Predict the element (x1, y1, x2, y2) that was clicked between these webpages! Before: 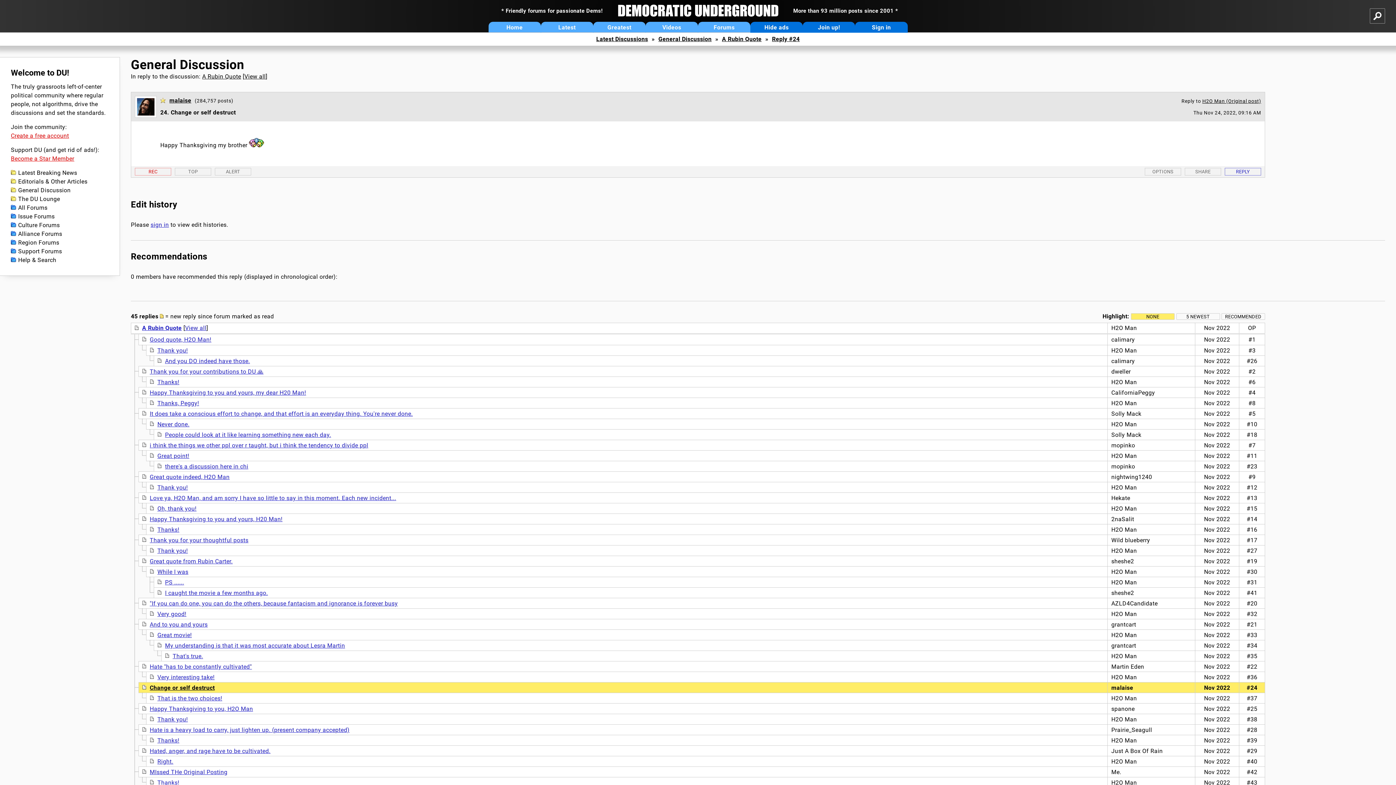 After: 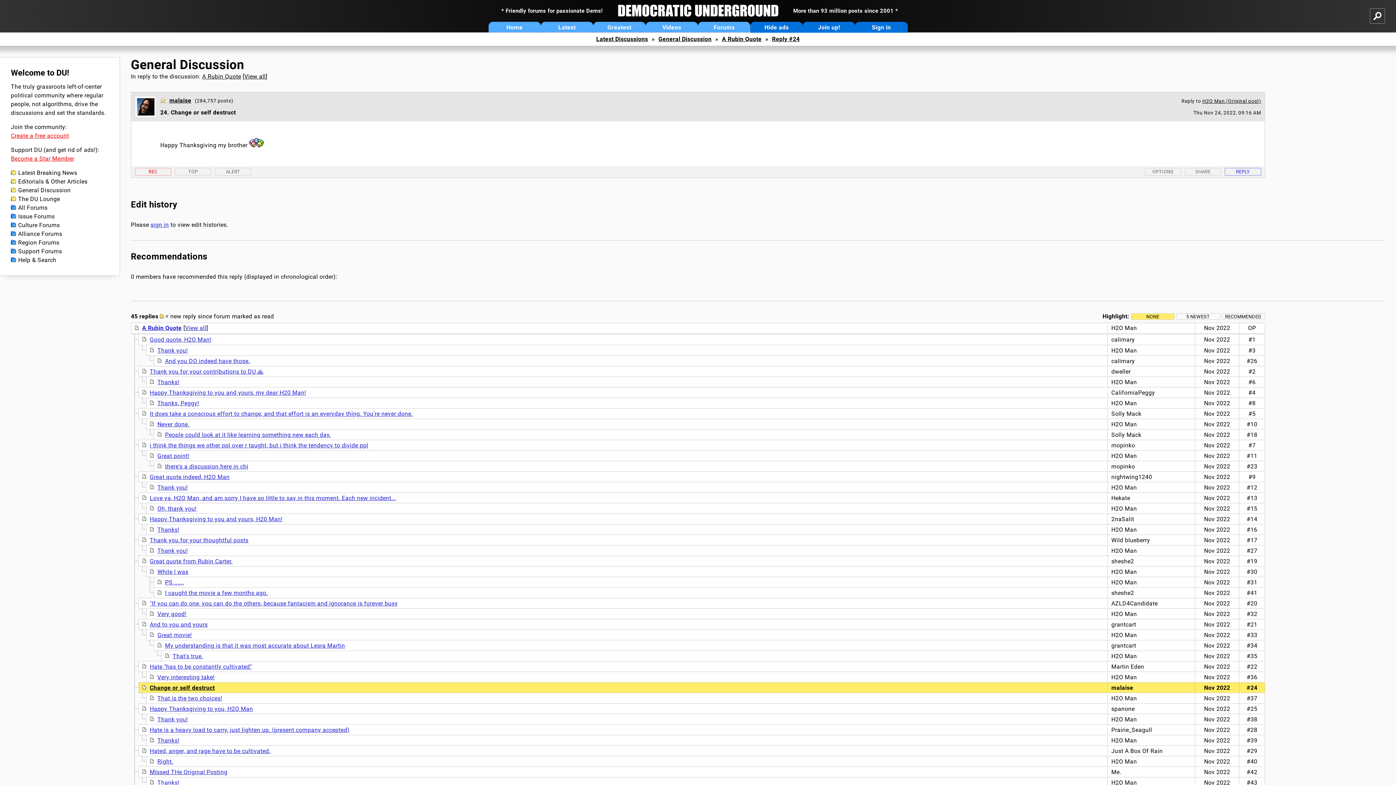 Action: bbox: (1131, 313, 1174, 320) label: NONE